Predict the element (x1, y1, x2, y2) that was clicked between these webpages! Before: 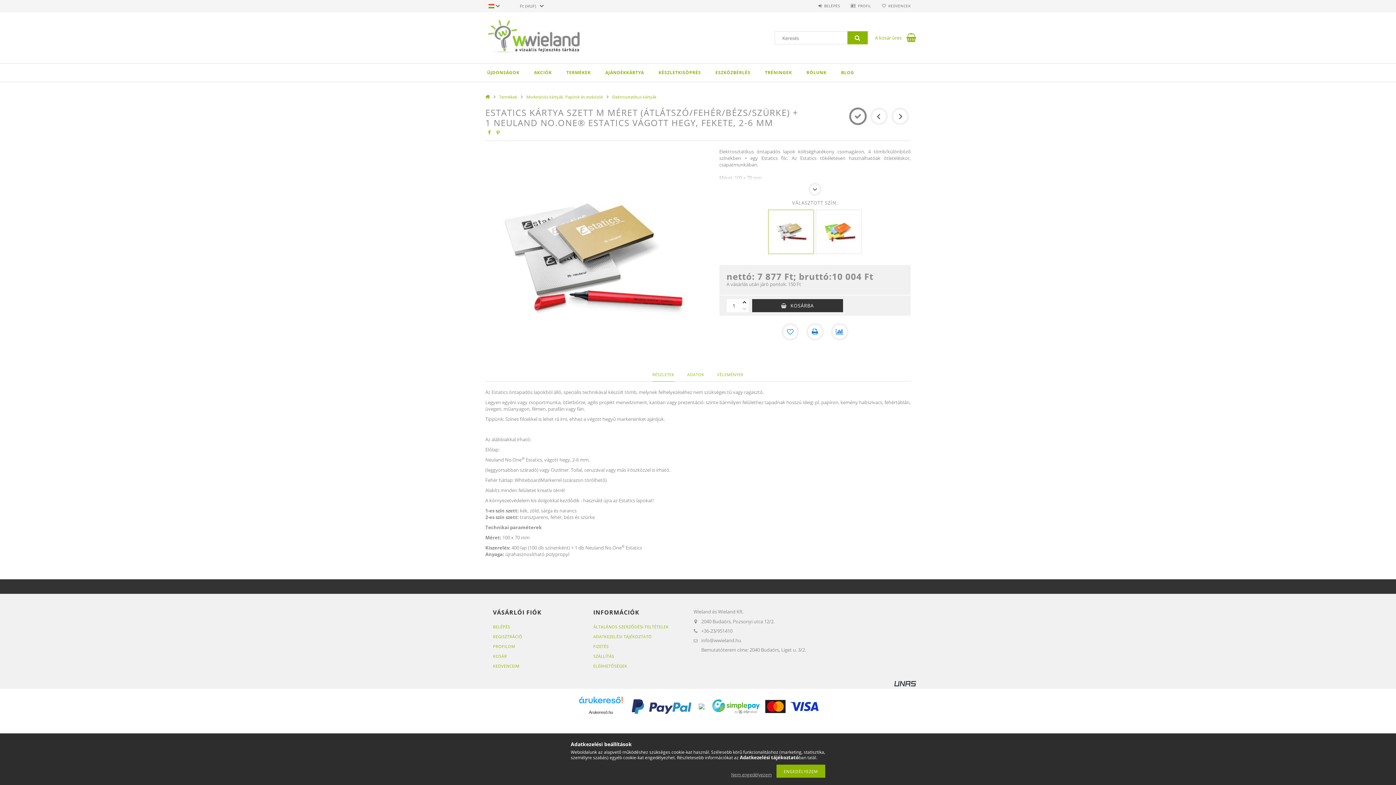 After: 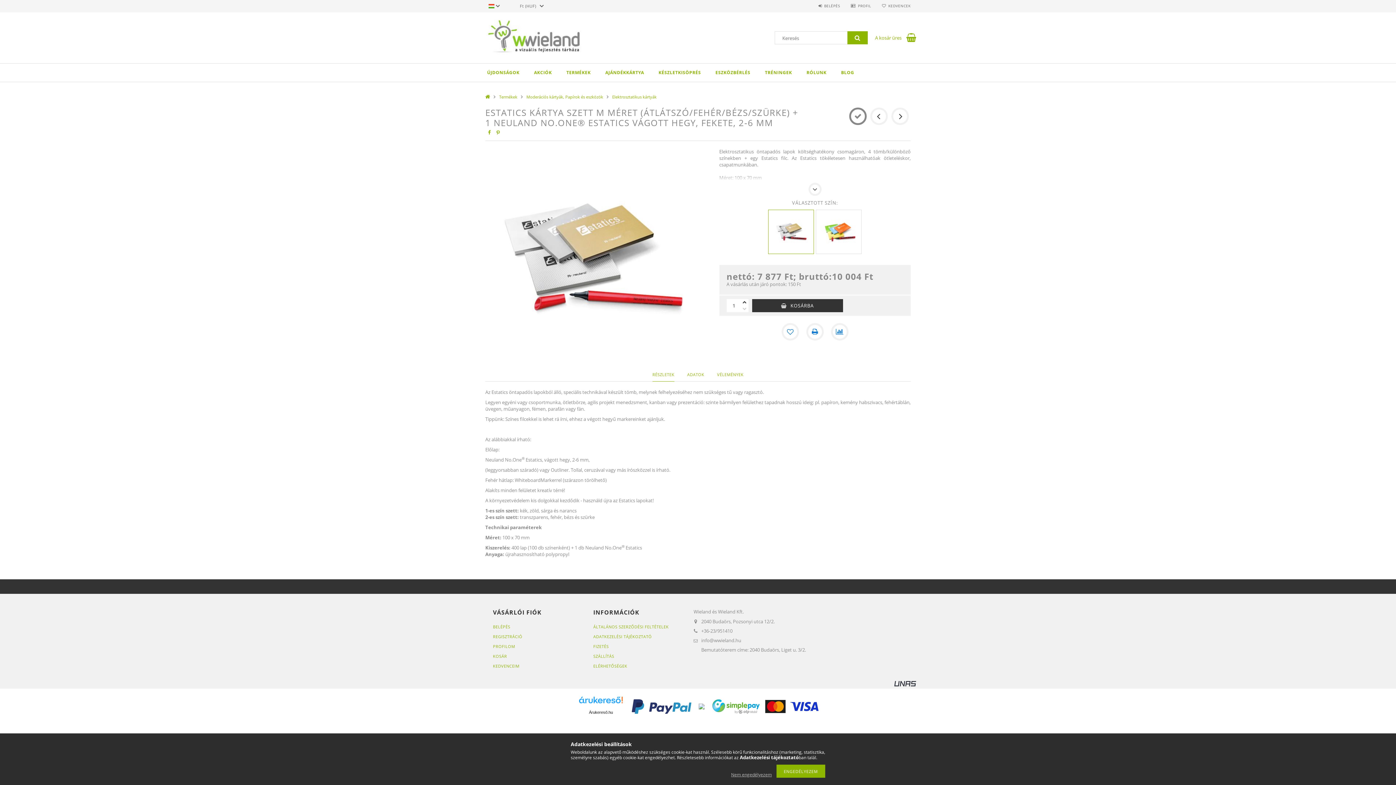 Action: bbox: (712, 699, 818, 714)